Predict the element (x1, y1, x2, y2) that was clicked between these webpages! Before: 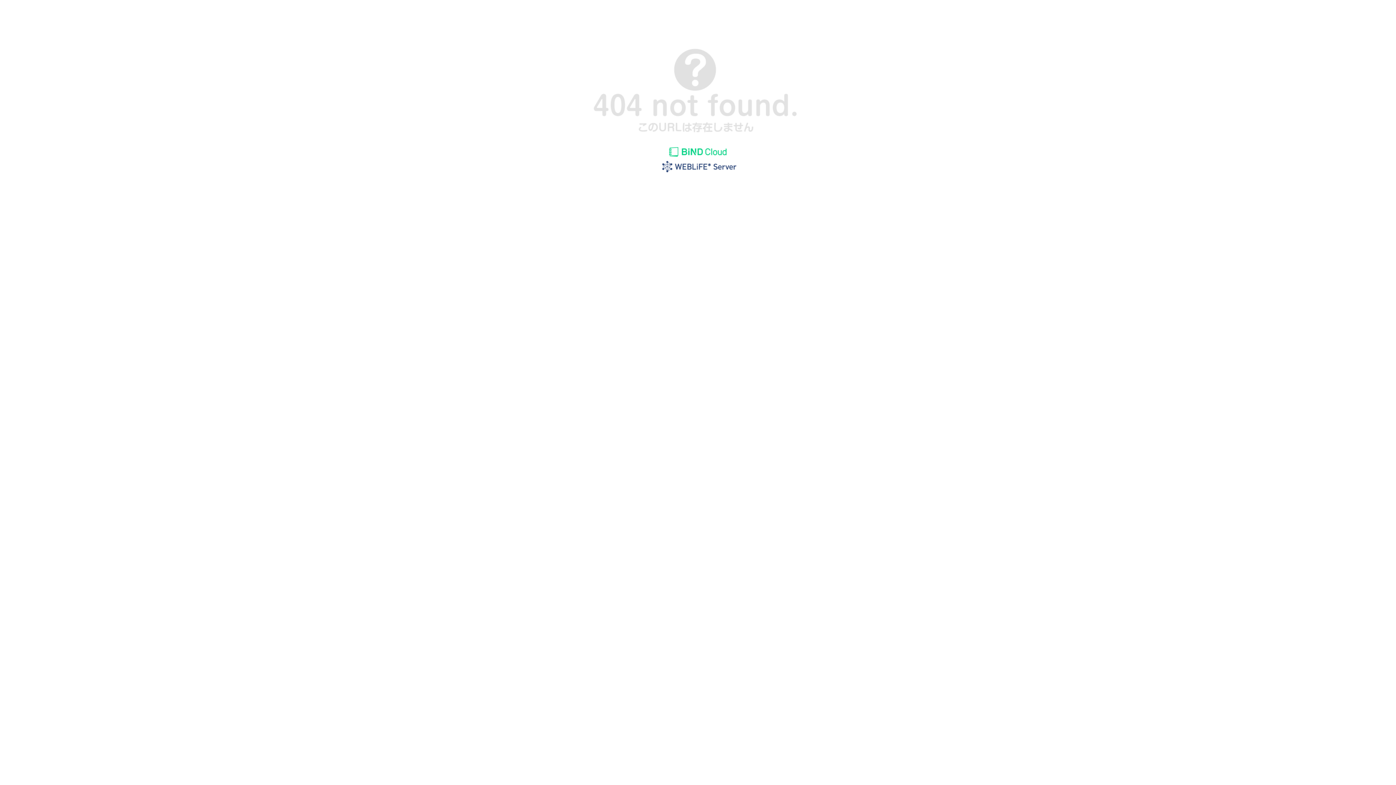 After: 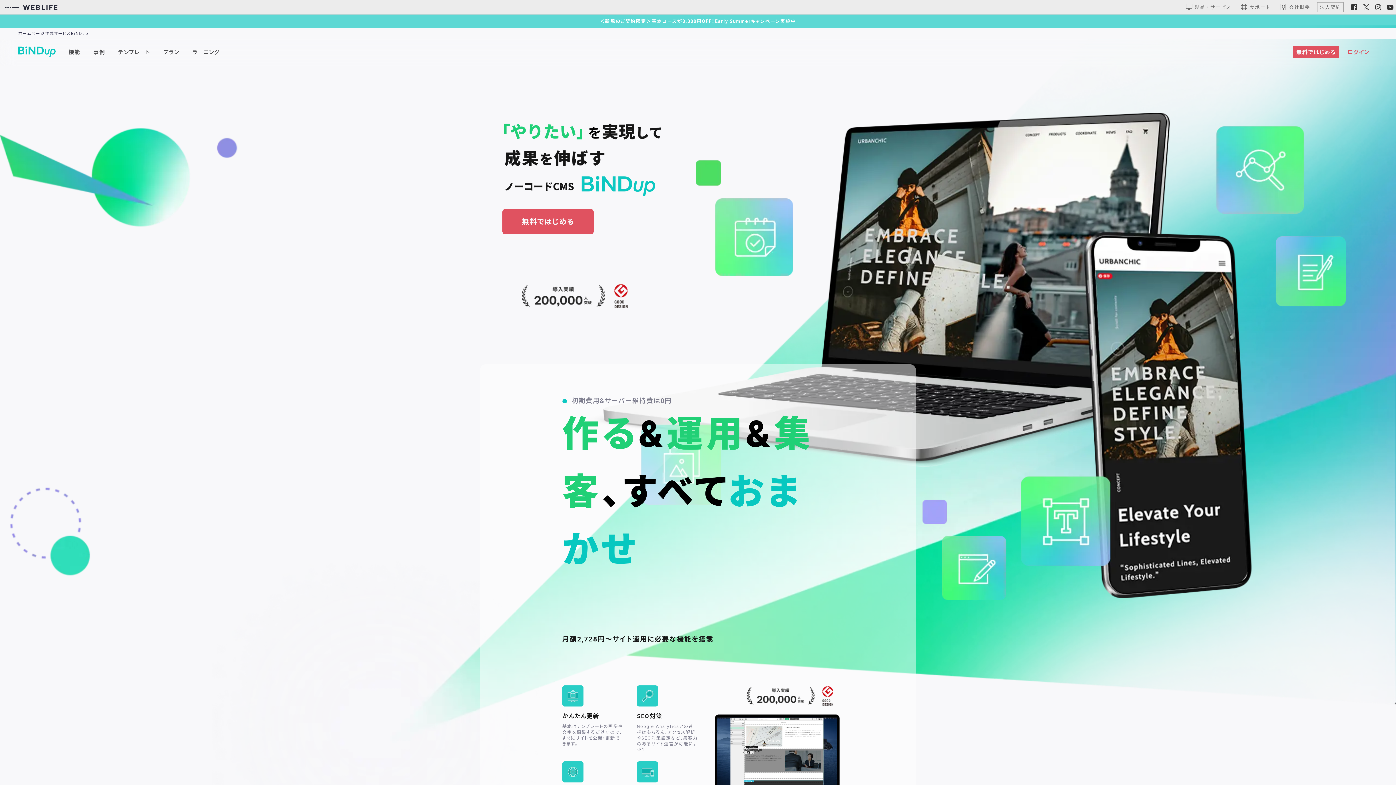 Action: bbox: (655, 154, 740, 160)